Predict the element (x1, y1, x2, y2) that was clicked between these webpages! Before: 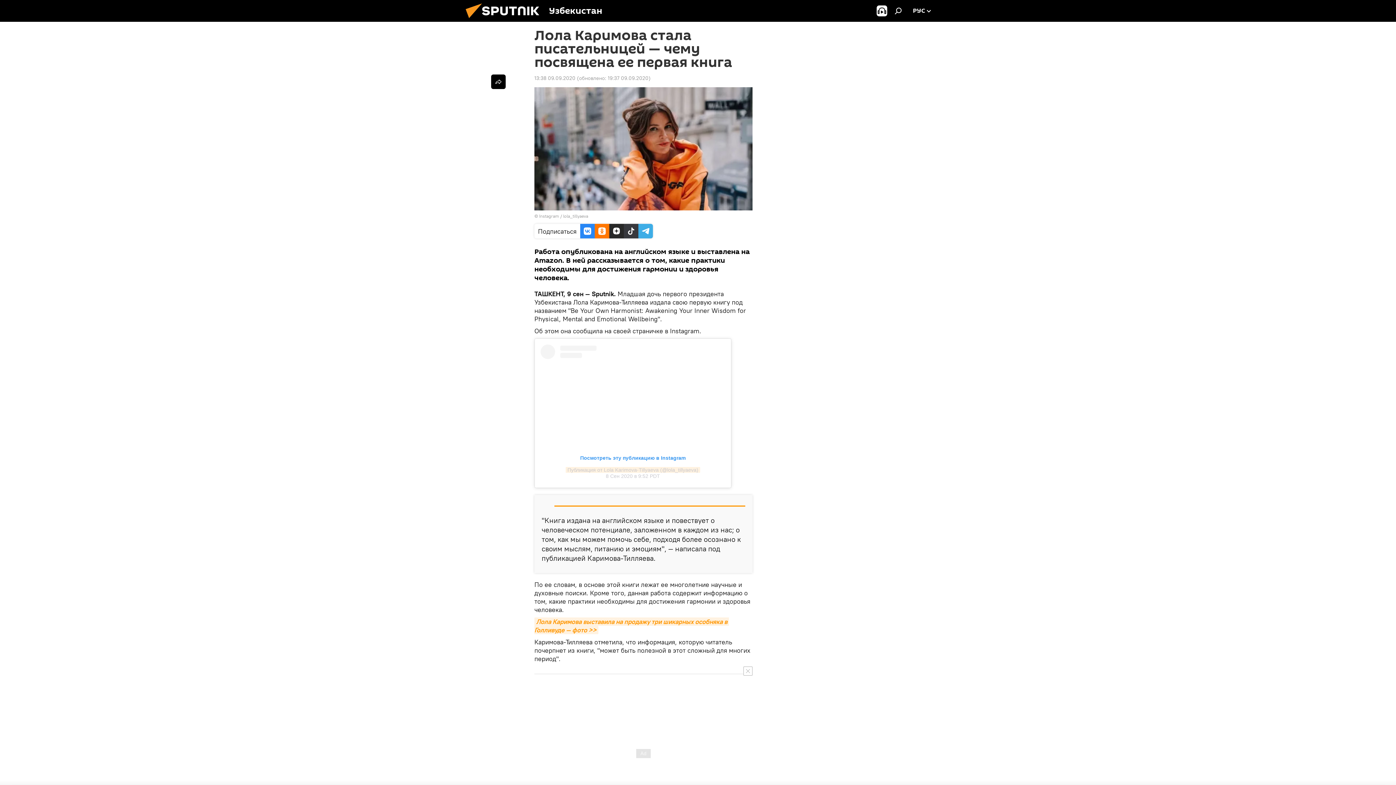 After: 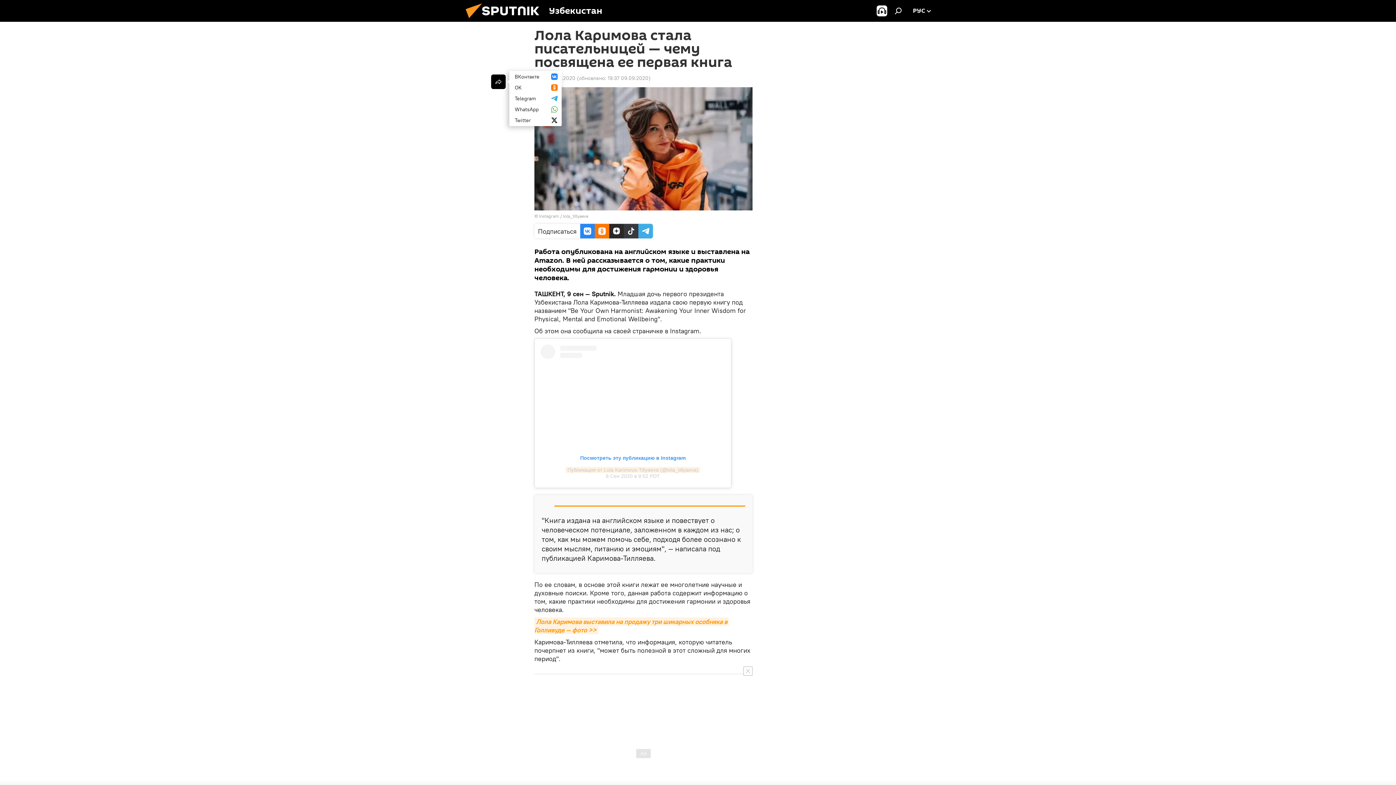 Action: bbox: (491, 74, 505, 89)